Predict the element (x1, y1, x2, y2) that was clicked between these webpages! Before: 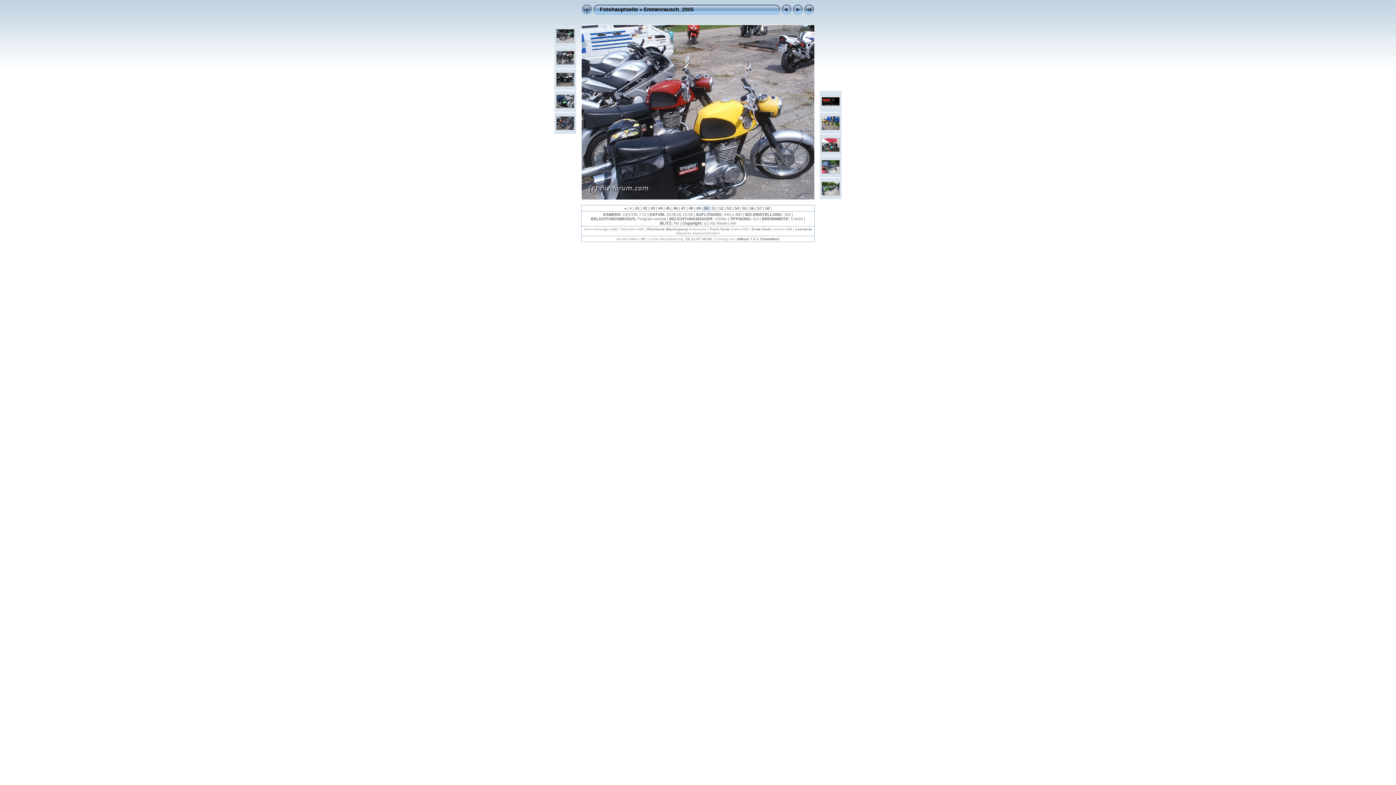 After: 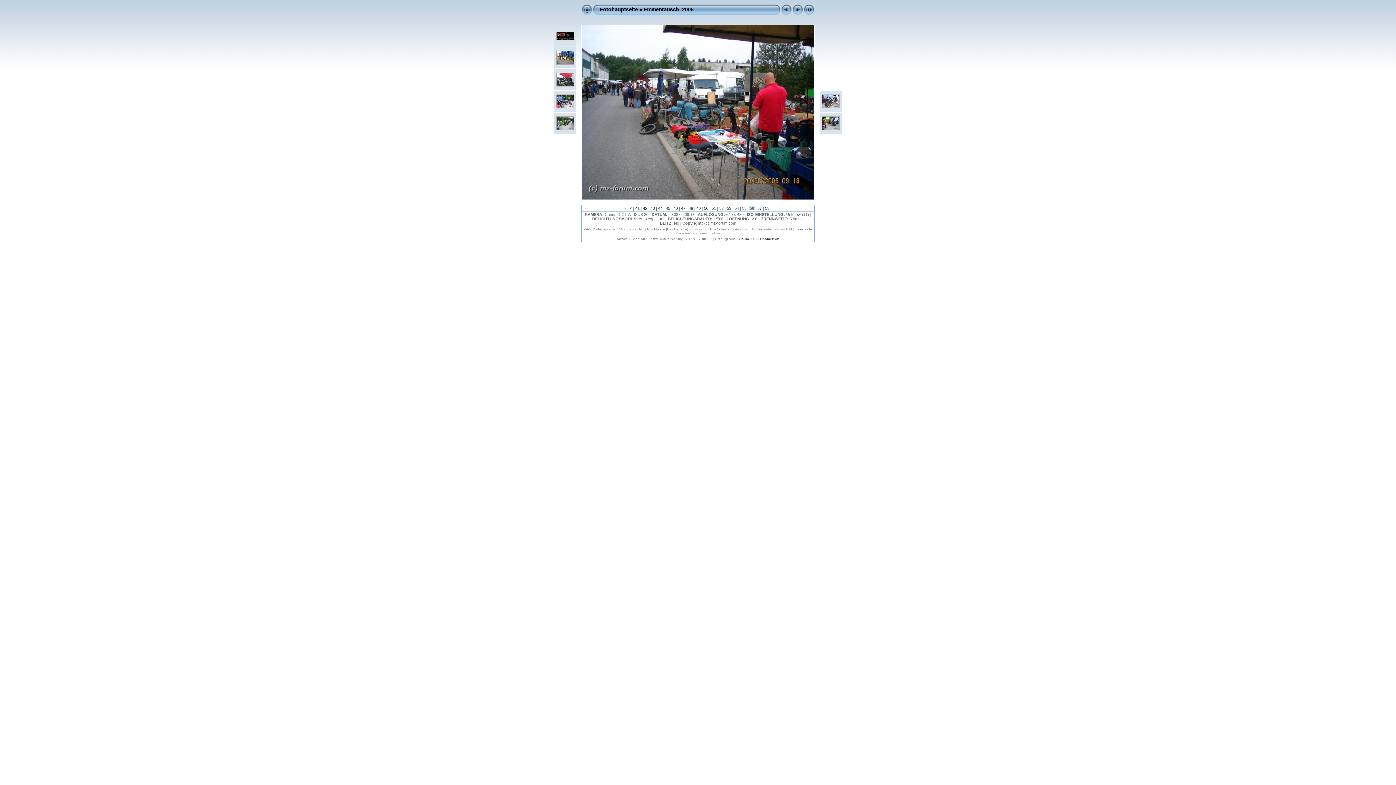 Action: label:  56  bbox: (748, 206, 755, 210)